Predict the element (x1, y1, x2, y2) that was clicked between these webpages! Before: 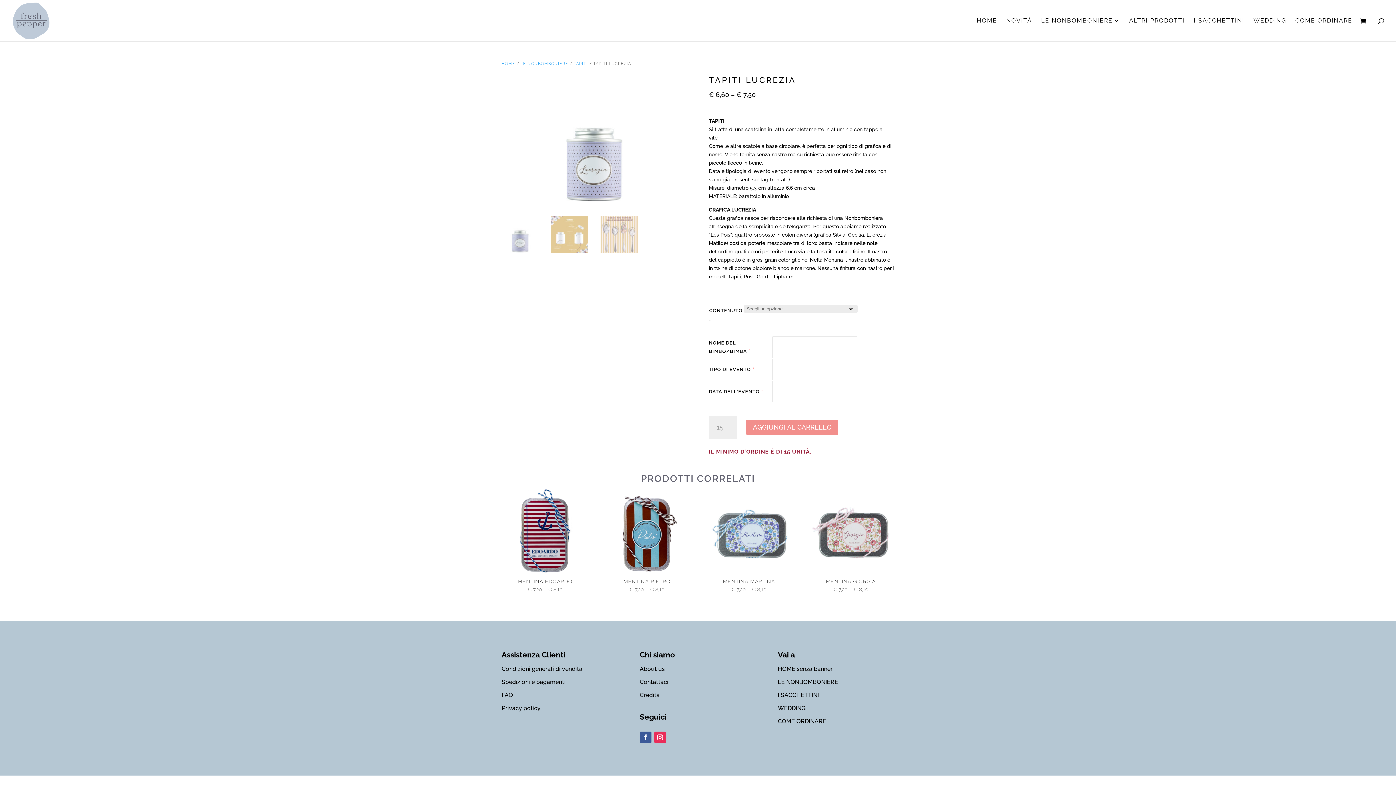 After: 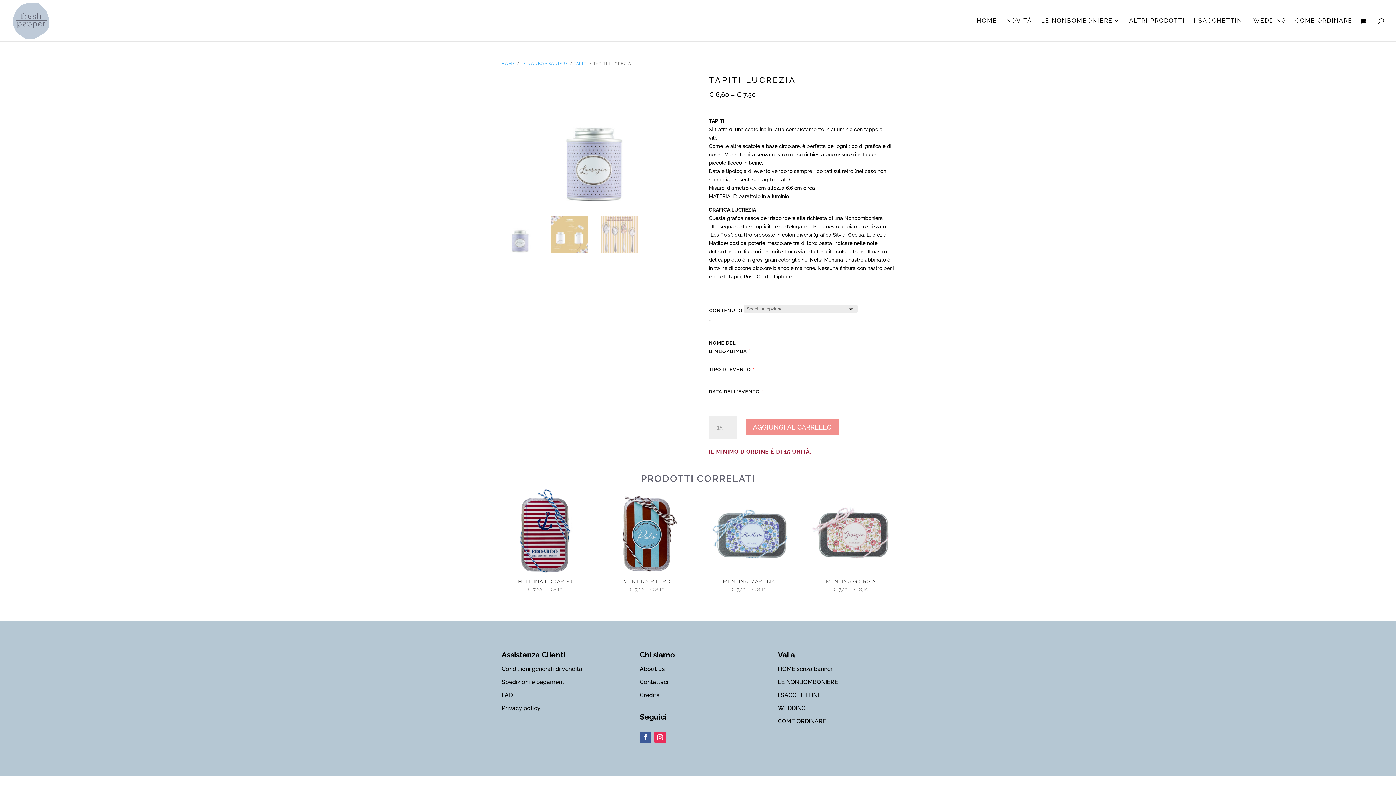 Action: label: AGGIUNGI AL CARRELLO bbox: (745, 419, 838, 435)